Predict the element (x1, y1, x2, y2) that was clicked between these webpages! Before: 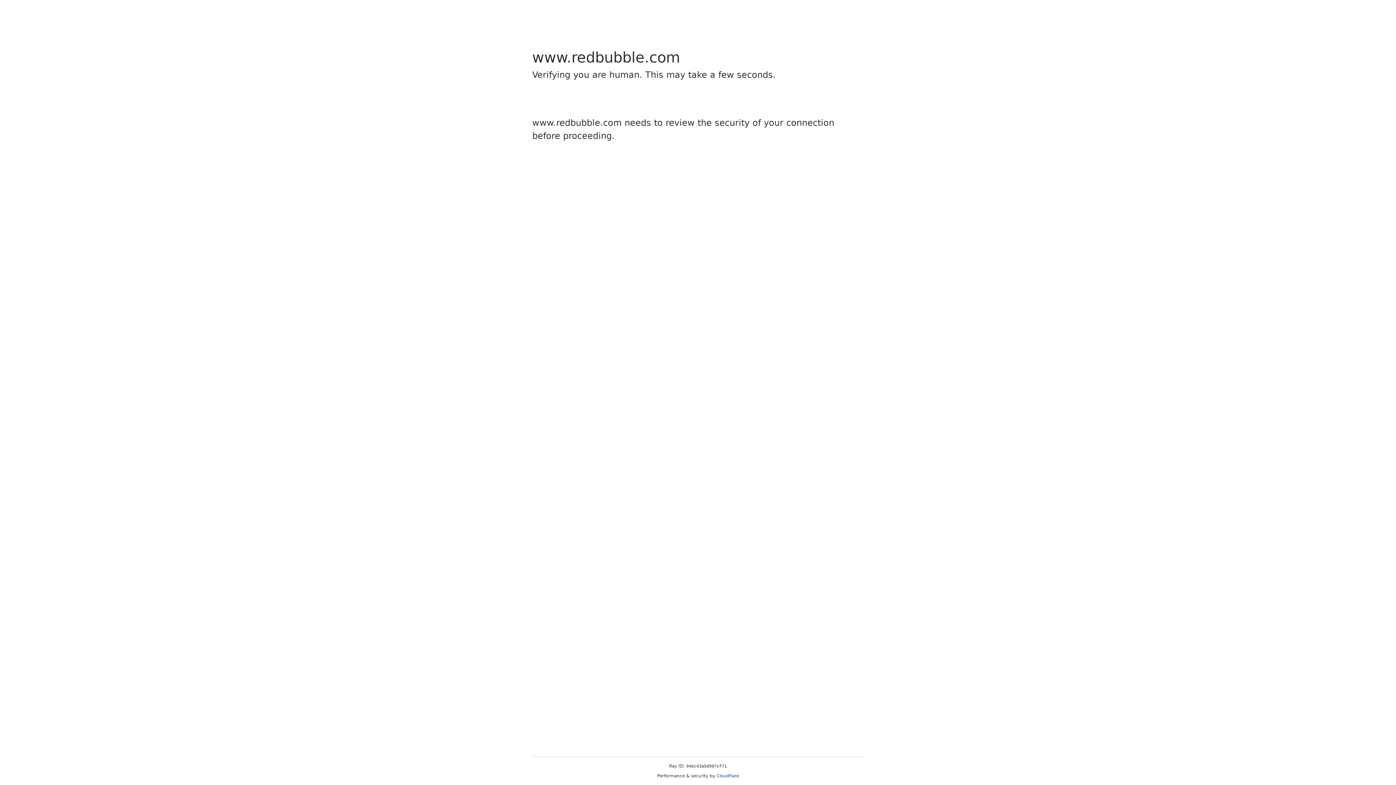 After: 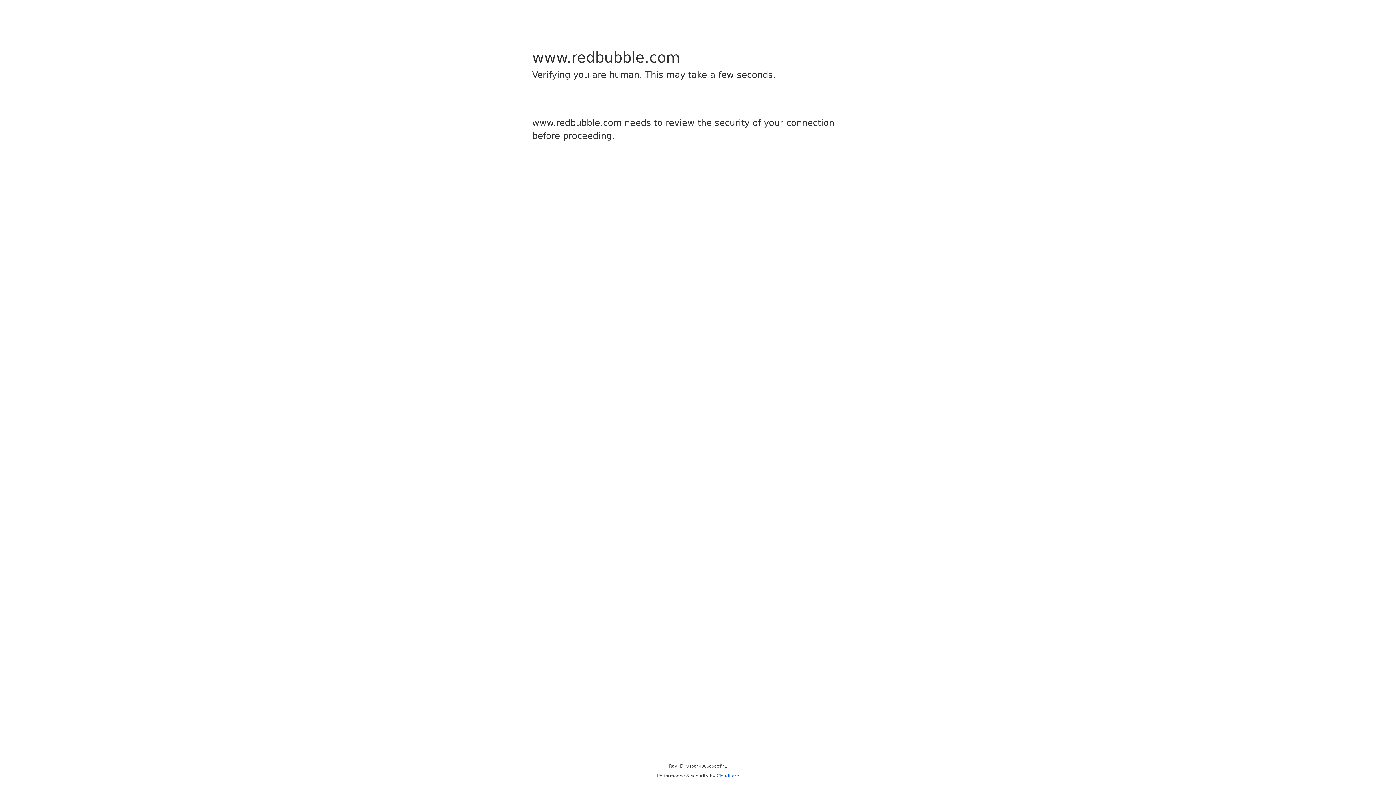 Action: label: Cloudflare bbox: (716, 773, 739, 778)